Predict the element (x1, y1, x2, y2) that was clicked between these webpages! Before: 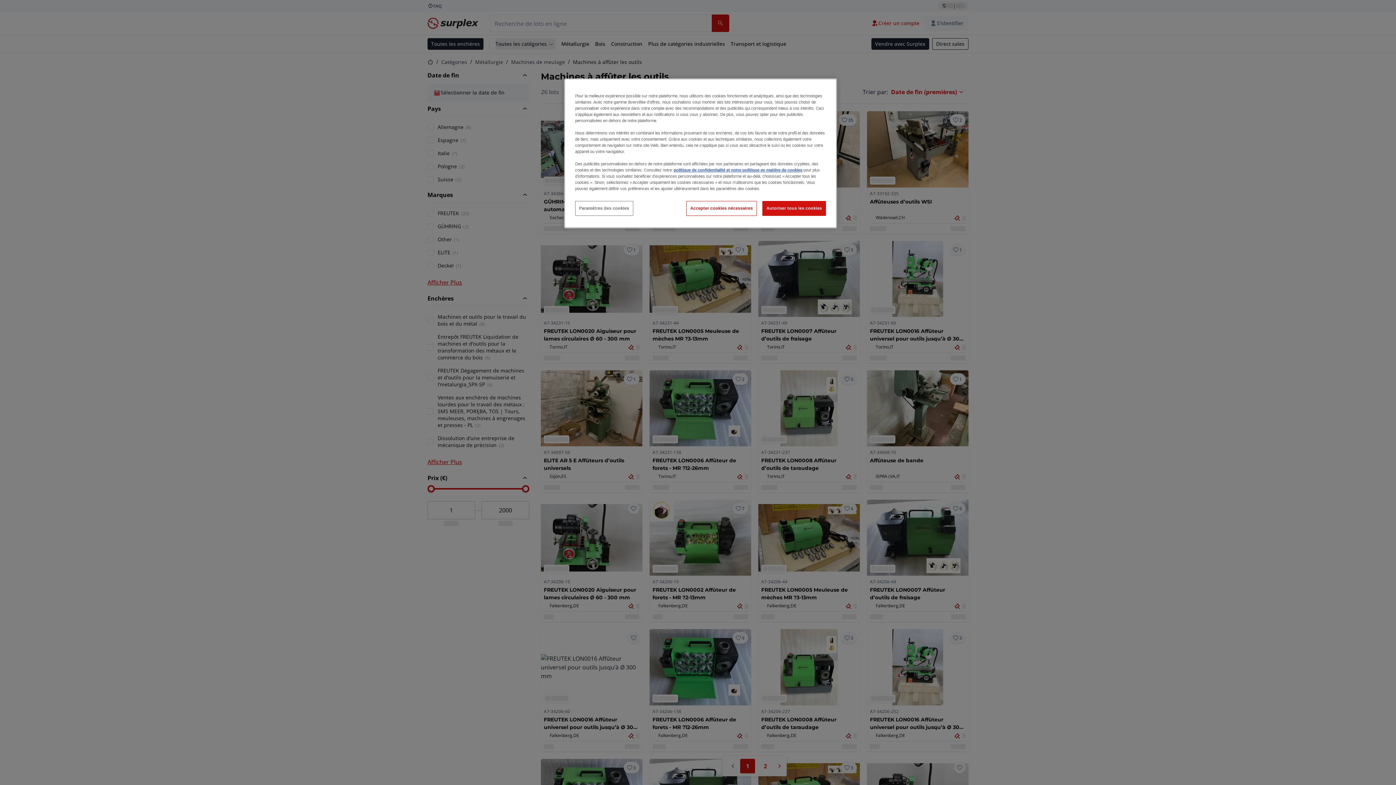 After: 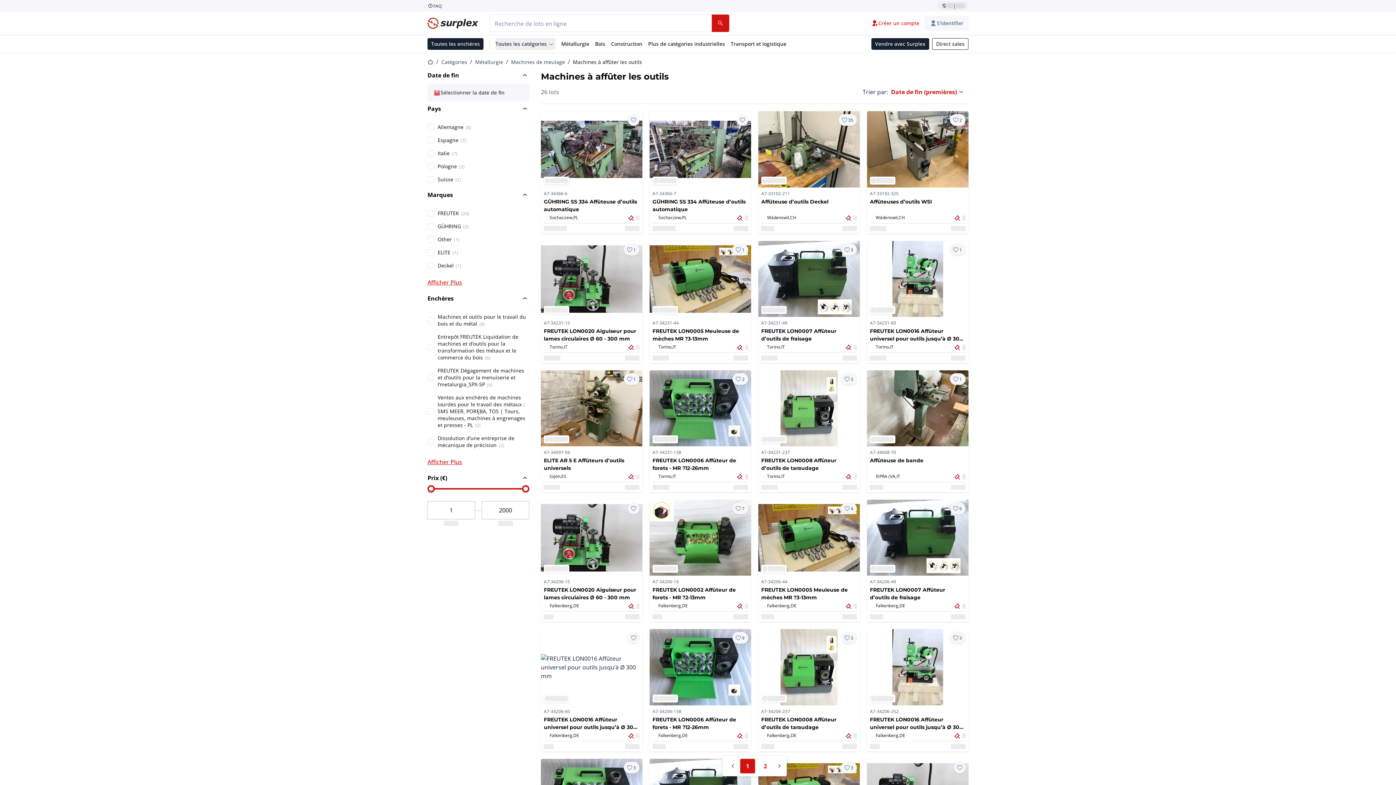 Action: label: Autoriser tous les cookies bbox: (762, 201, 826, 216)